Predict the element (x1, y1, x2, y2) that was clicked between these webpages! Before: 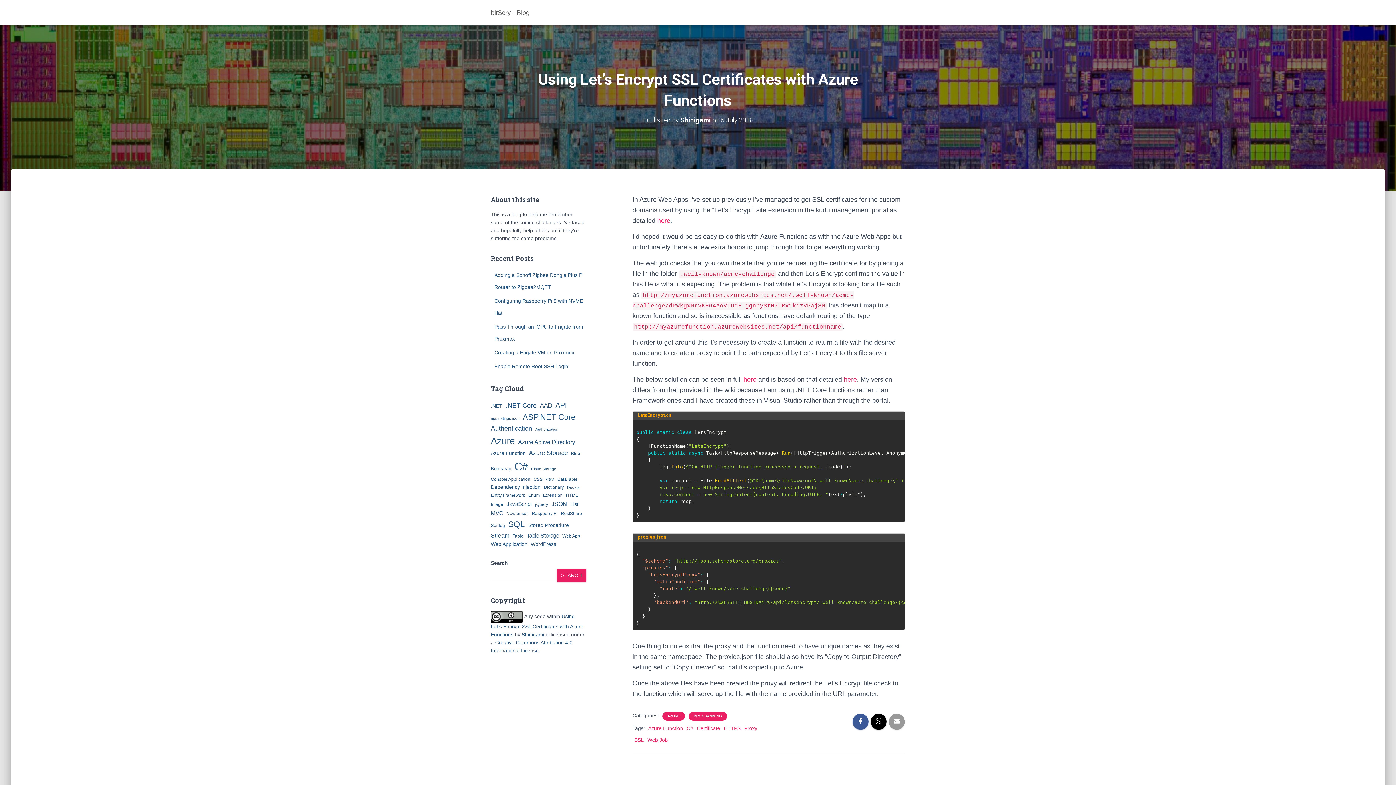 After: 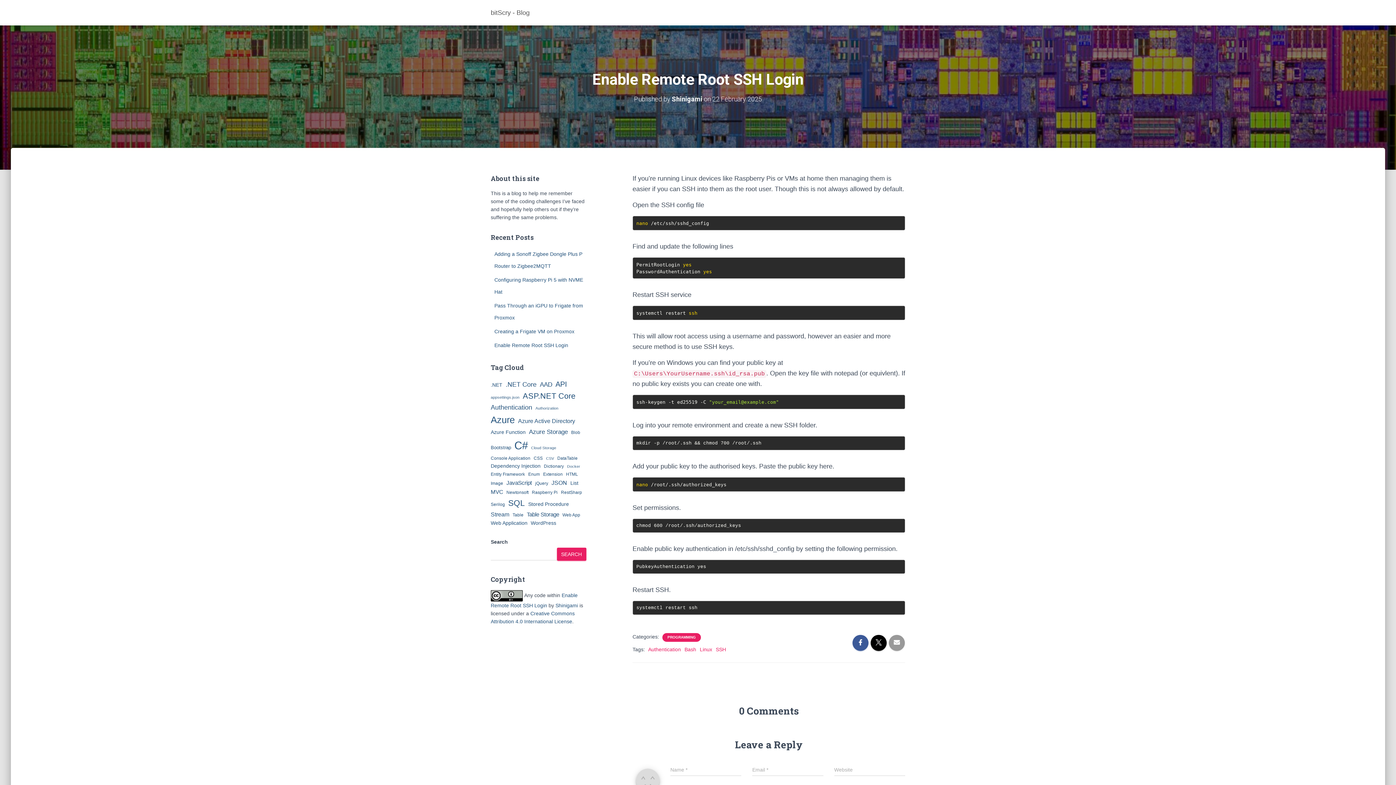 Action: label: Enable Remote Root SSH Login bbox: (494, 363, 568, 369)